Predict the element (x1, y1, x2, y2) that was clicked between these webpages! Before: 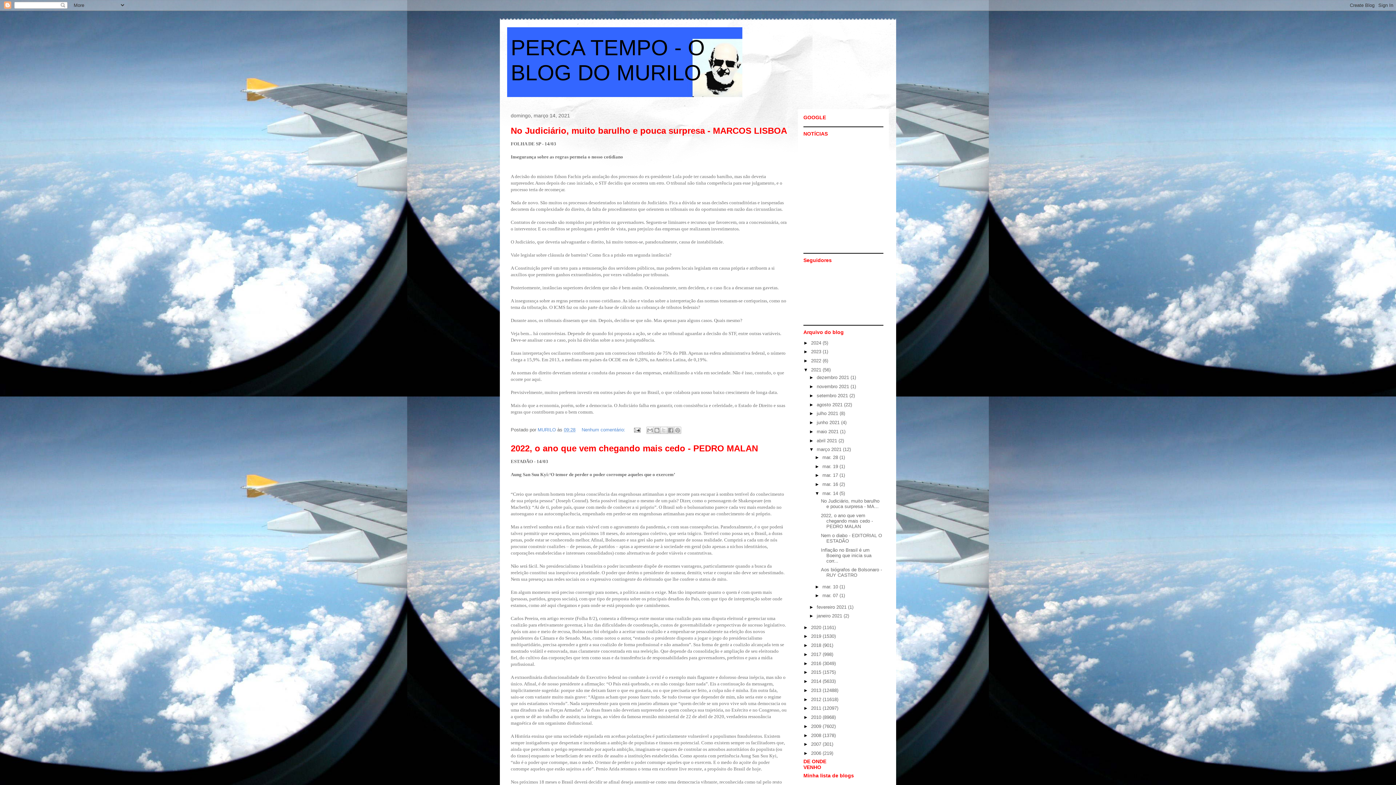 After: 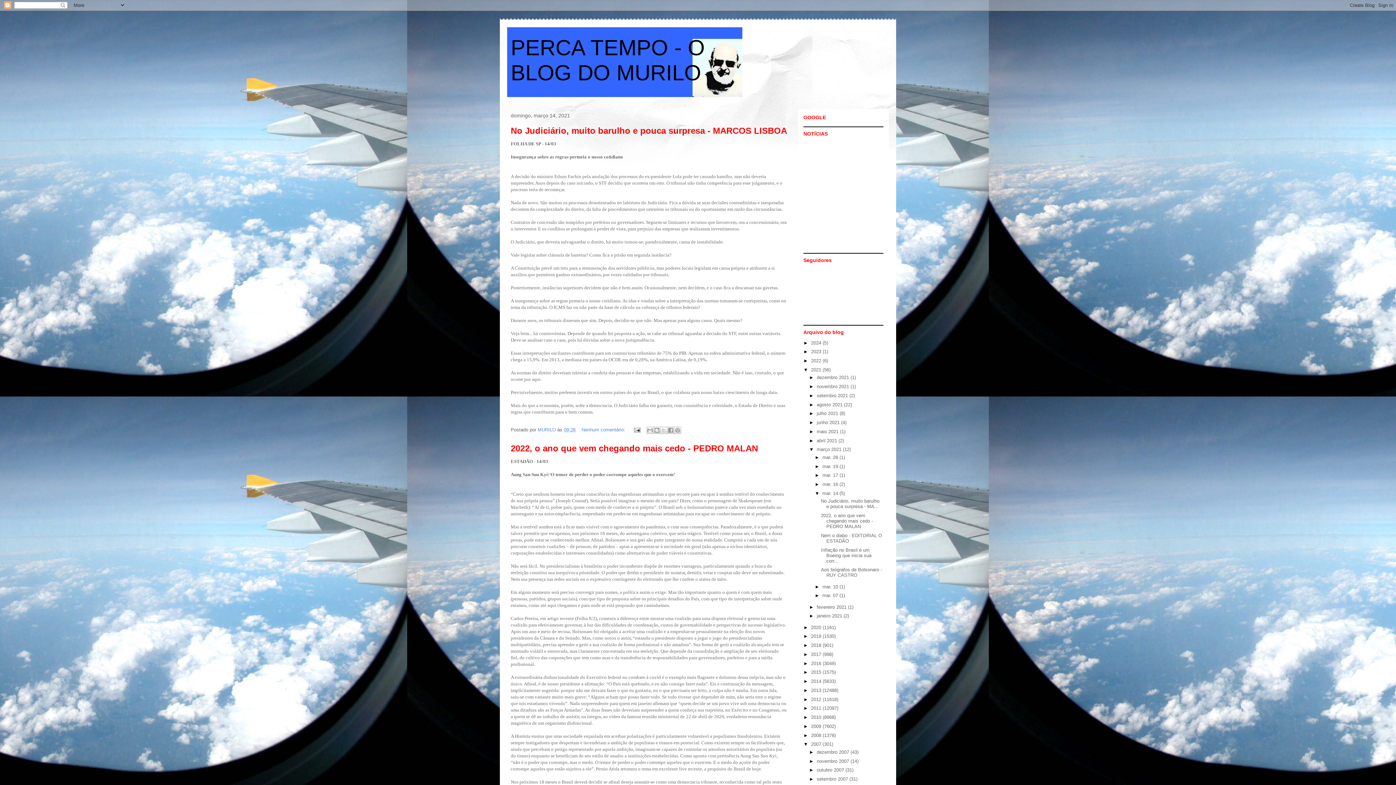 Action: bbox: (803, 741, 811, 747) label: ►  